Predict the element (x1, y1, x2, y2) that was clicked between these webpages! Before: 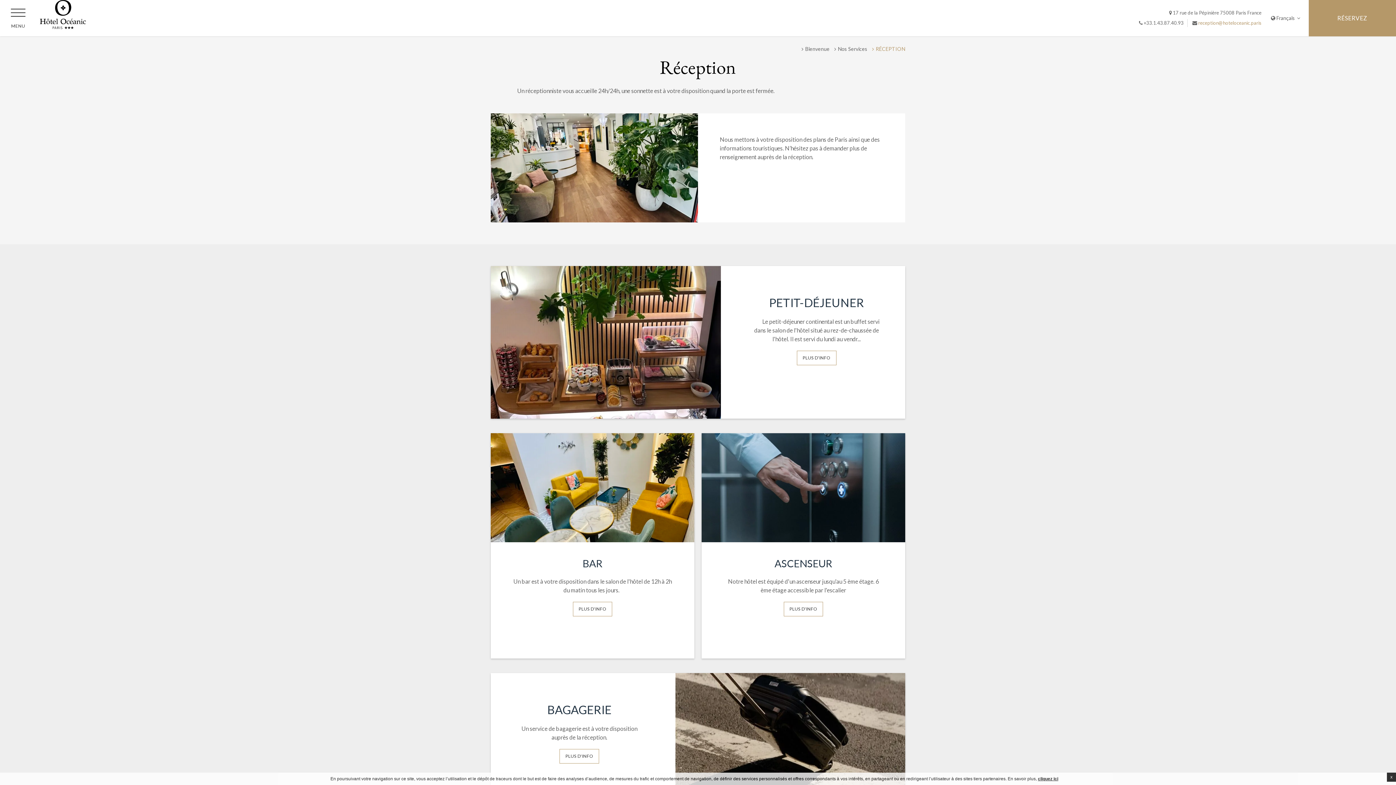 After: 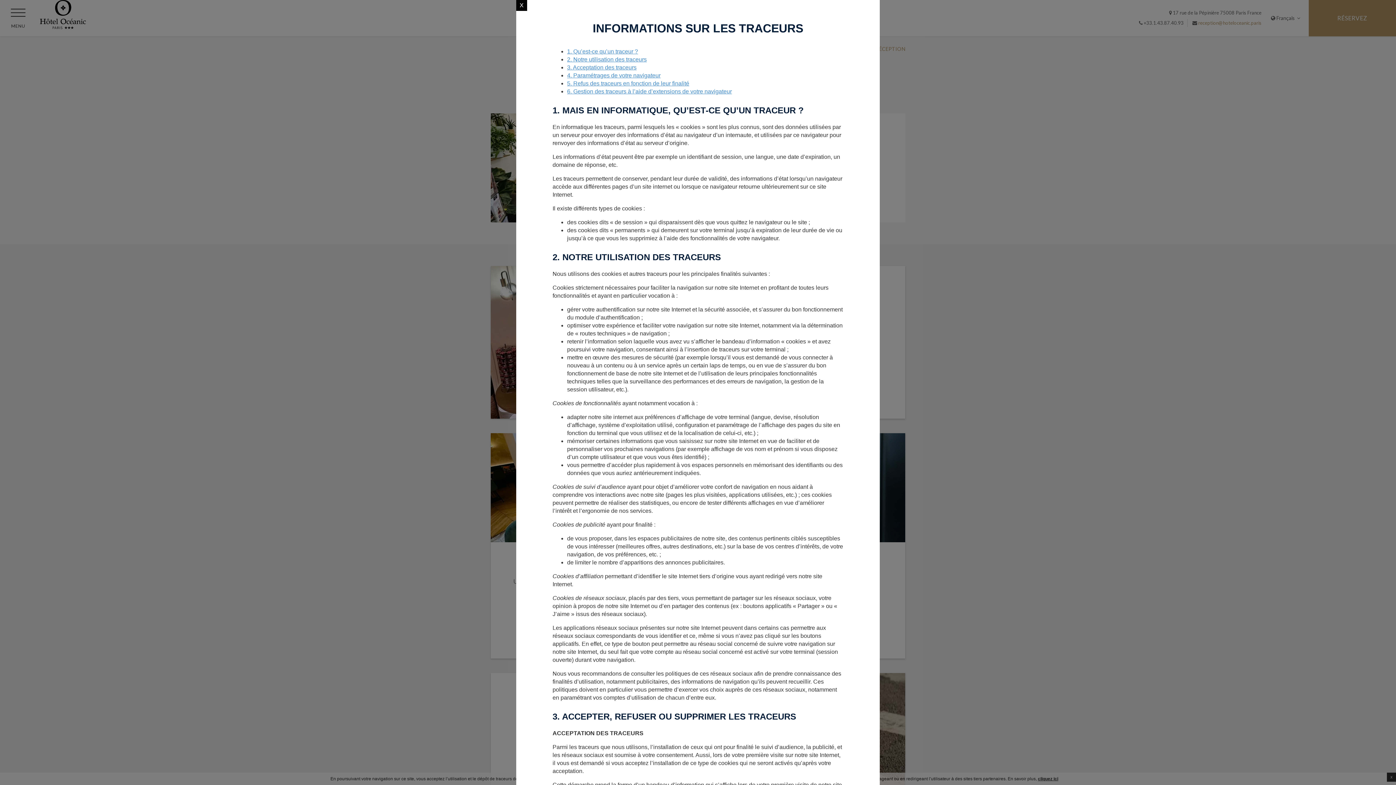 Action: bbox: (1038, 776, 1058, 781) label: cliquez ici